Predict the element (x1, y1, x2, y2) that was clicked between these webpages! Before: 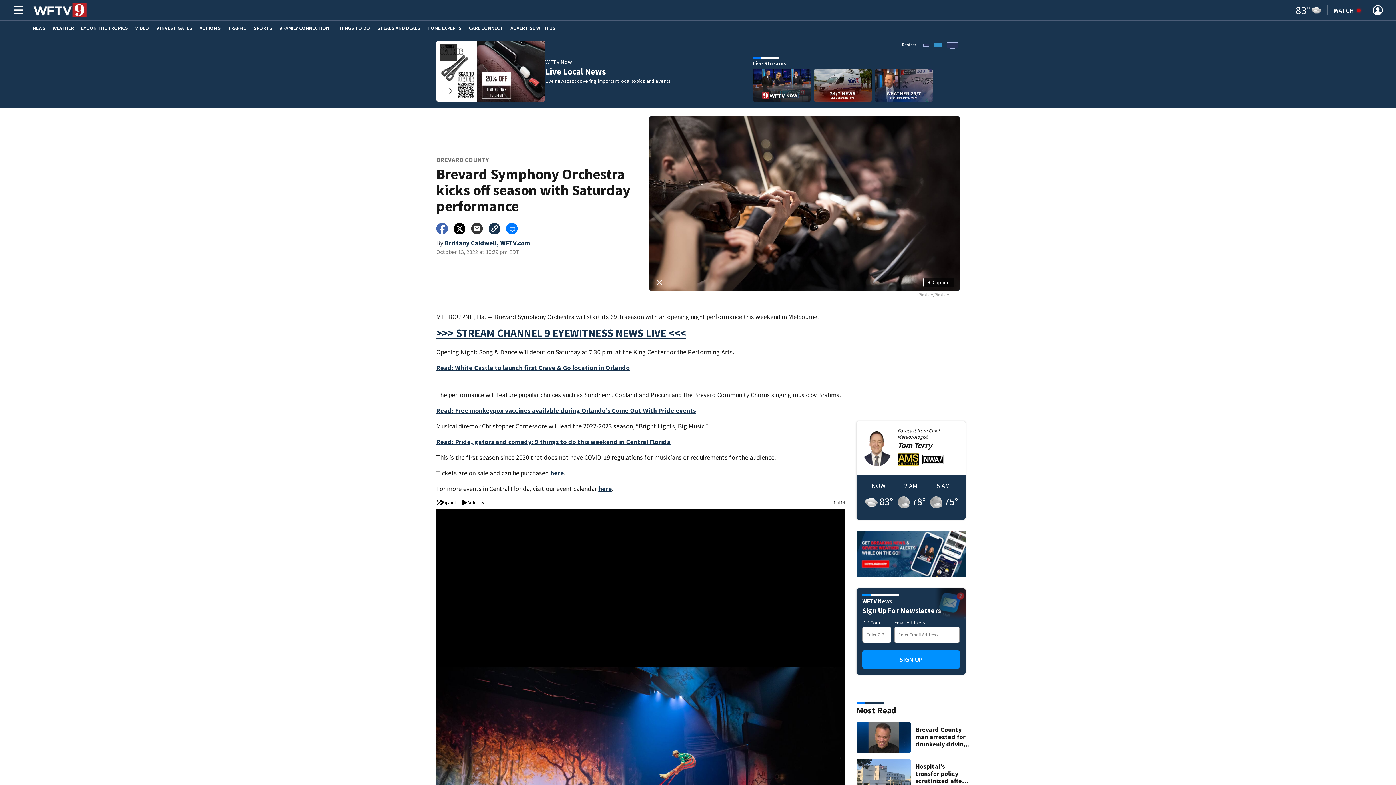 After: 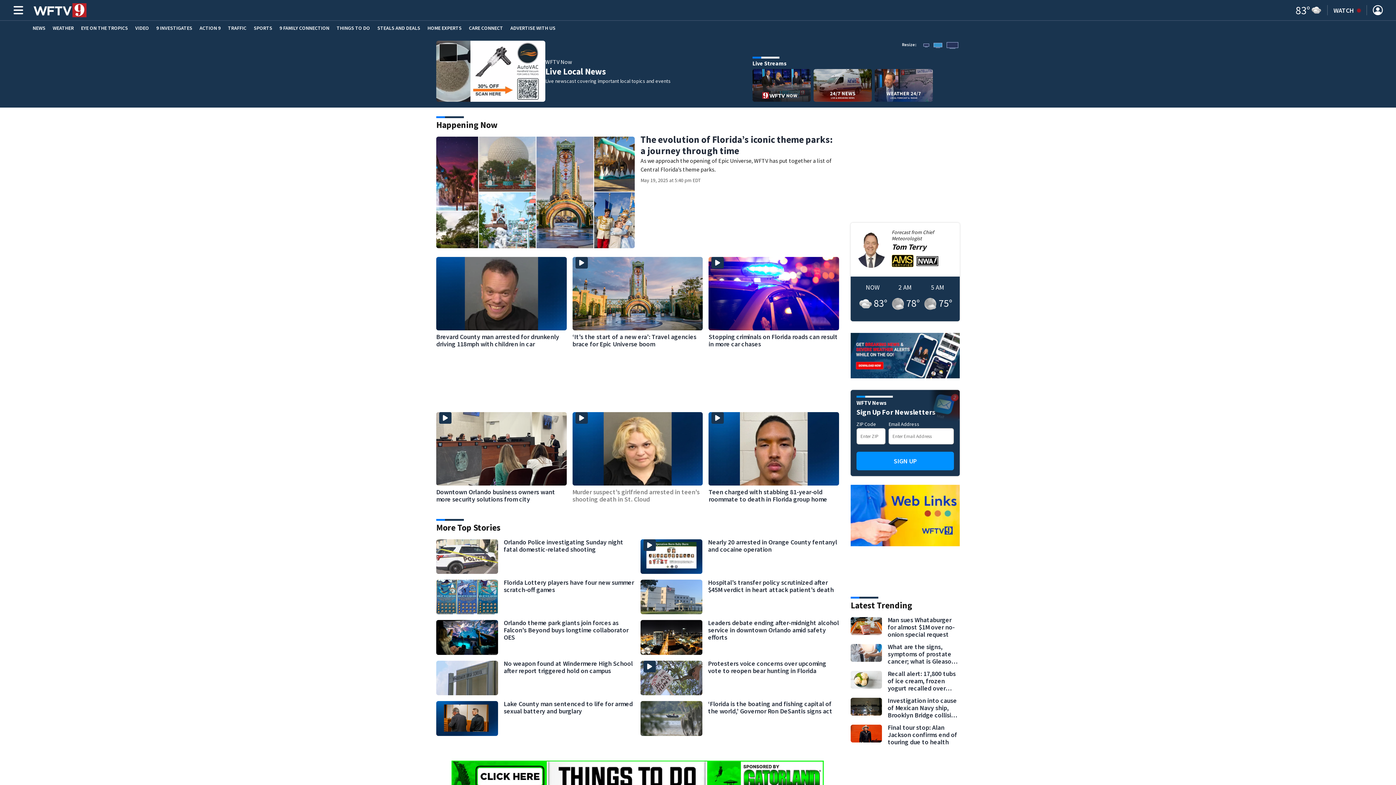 Action: bbox: (598, 484, 612, 493) label: here